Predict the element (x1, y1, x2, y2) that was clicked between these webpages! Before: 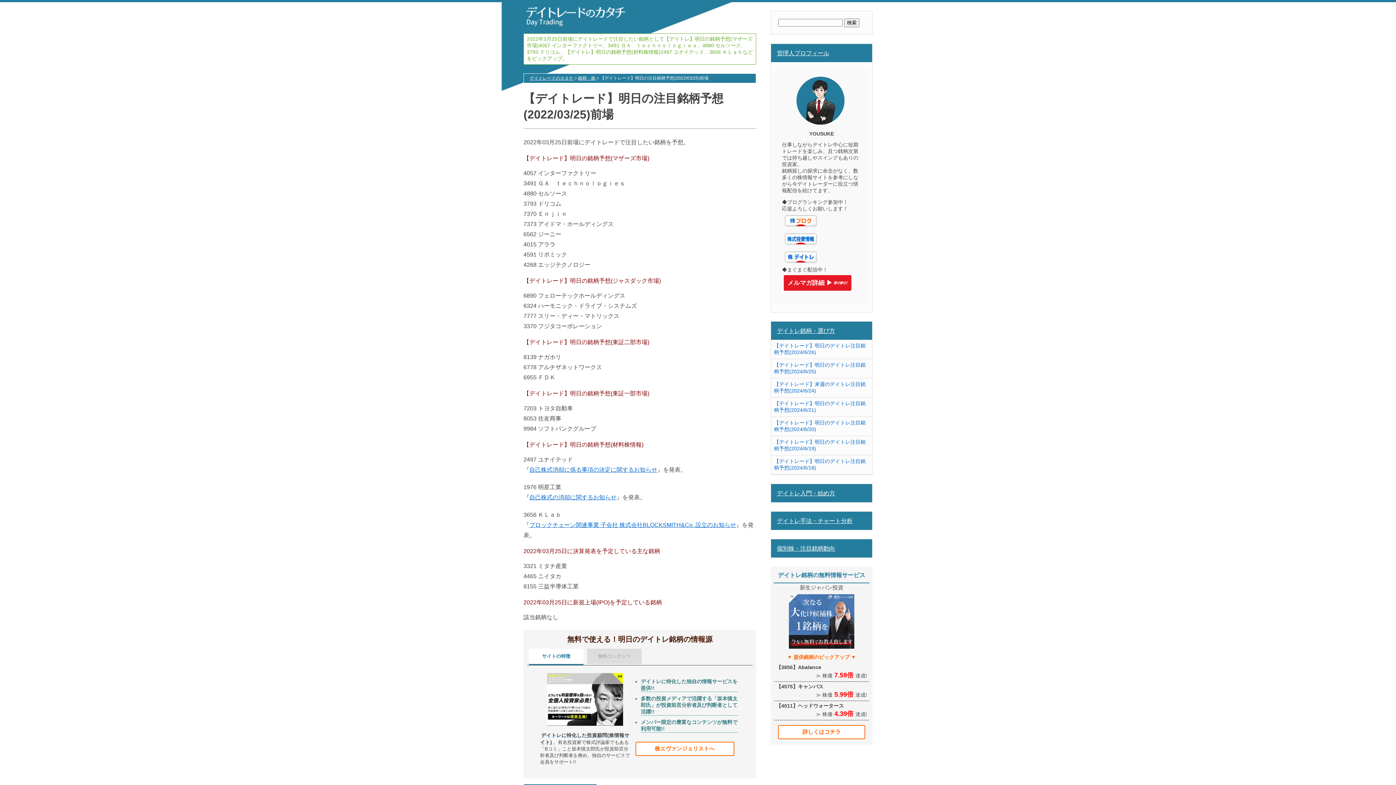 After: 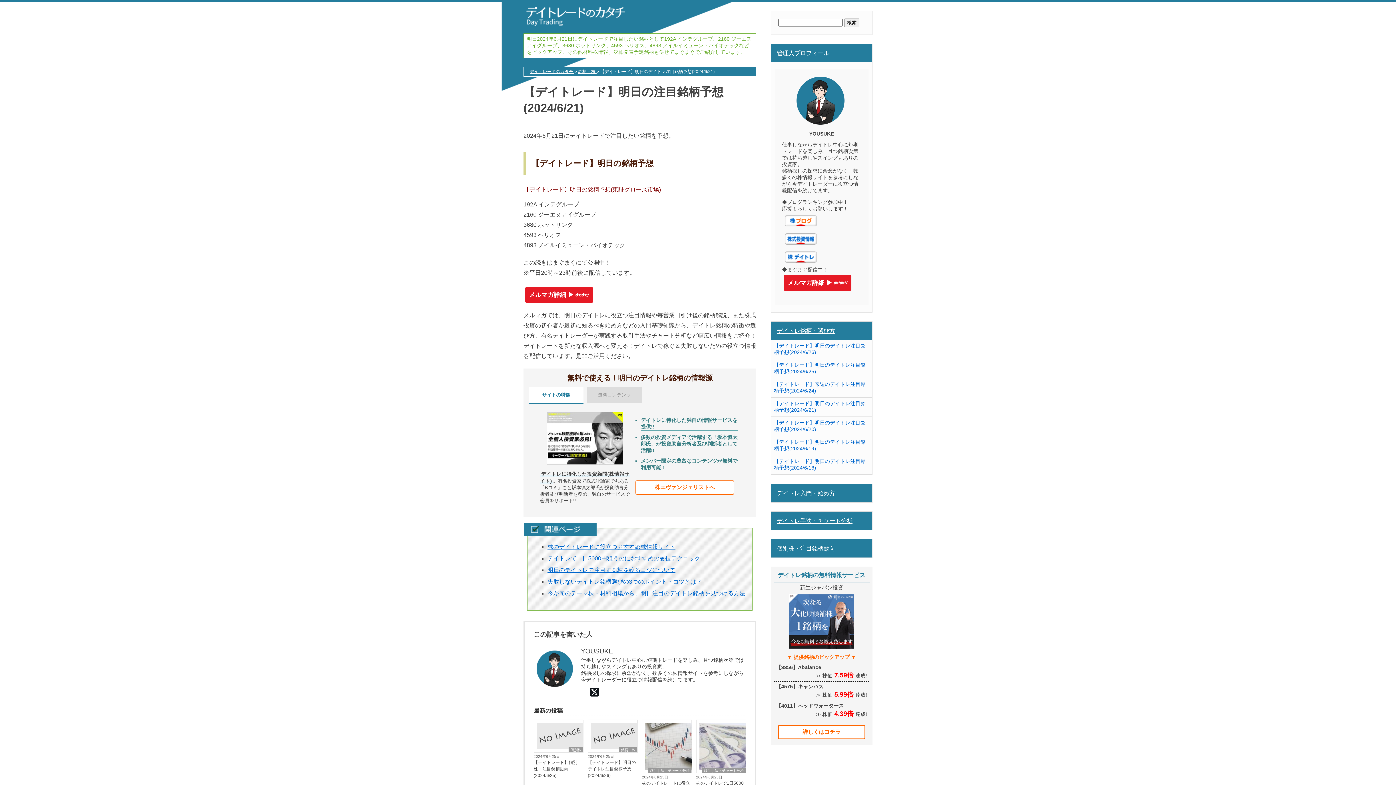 Action: bbox: (771, 397, 872, 416) label: 【デイトレード】明日のデイトレ注目銘柄予想(2024/6/21)